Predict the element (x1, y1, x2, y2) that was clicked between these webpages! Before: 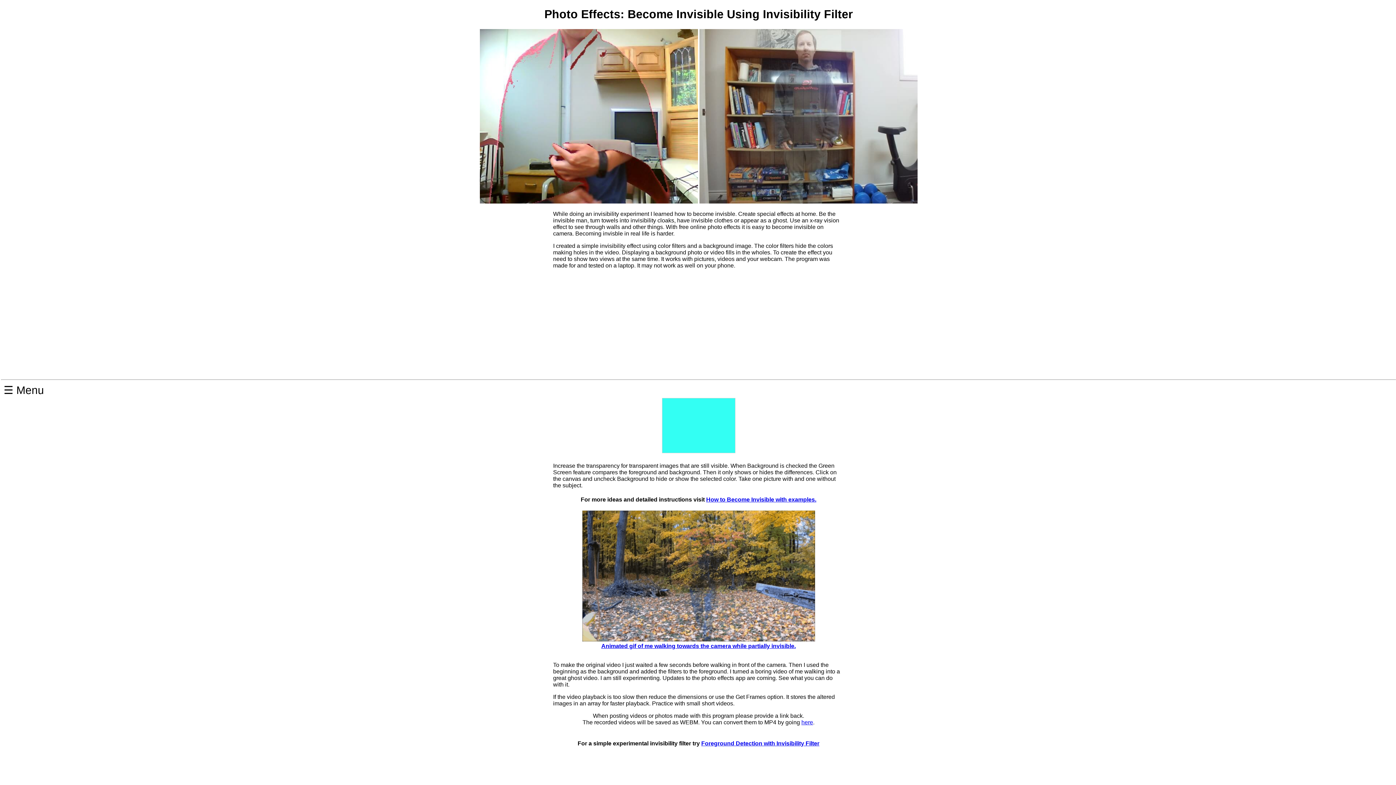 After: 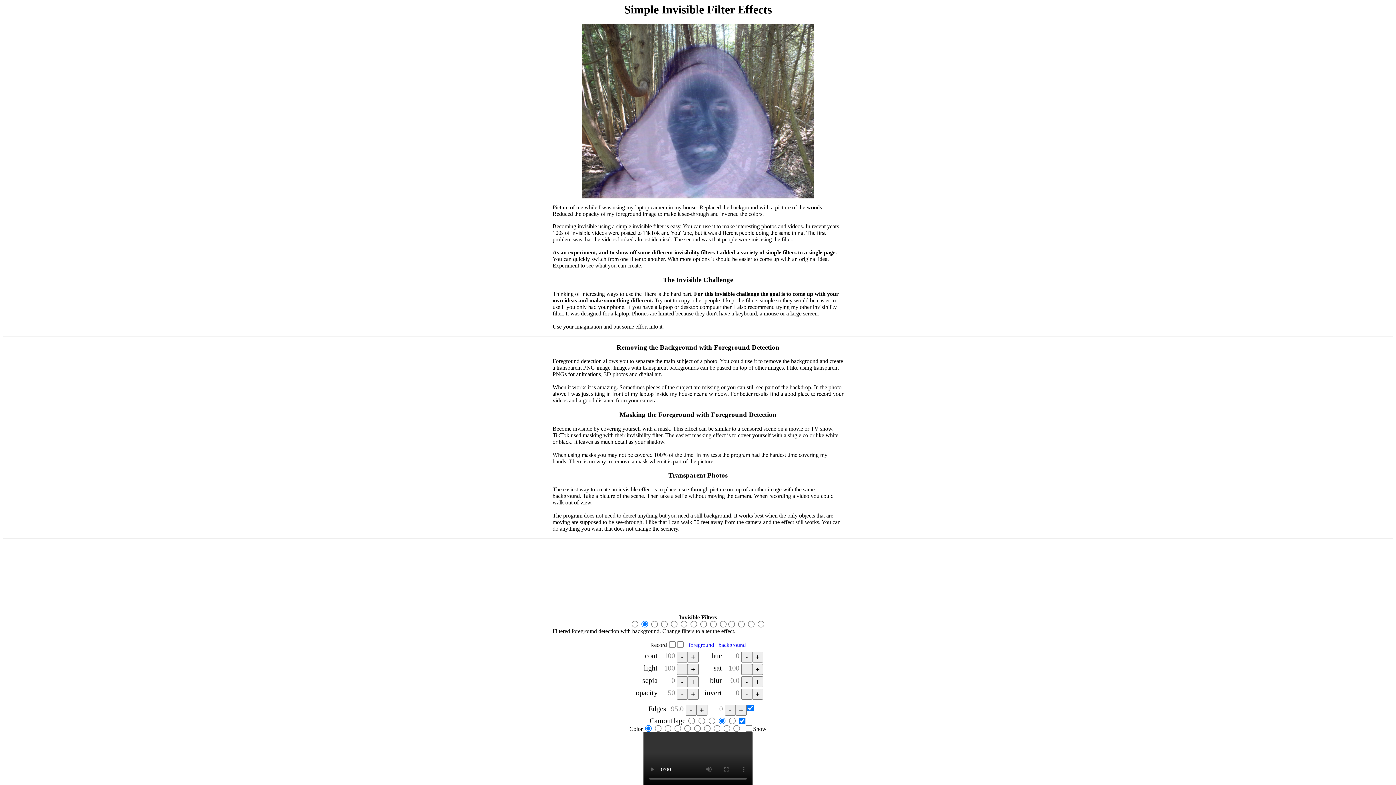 Action: label: Foreground Detection with Invisibility Filter bbox: (701, 740, 819, 746)